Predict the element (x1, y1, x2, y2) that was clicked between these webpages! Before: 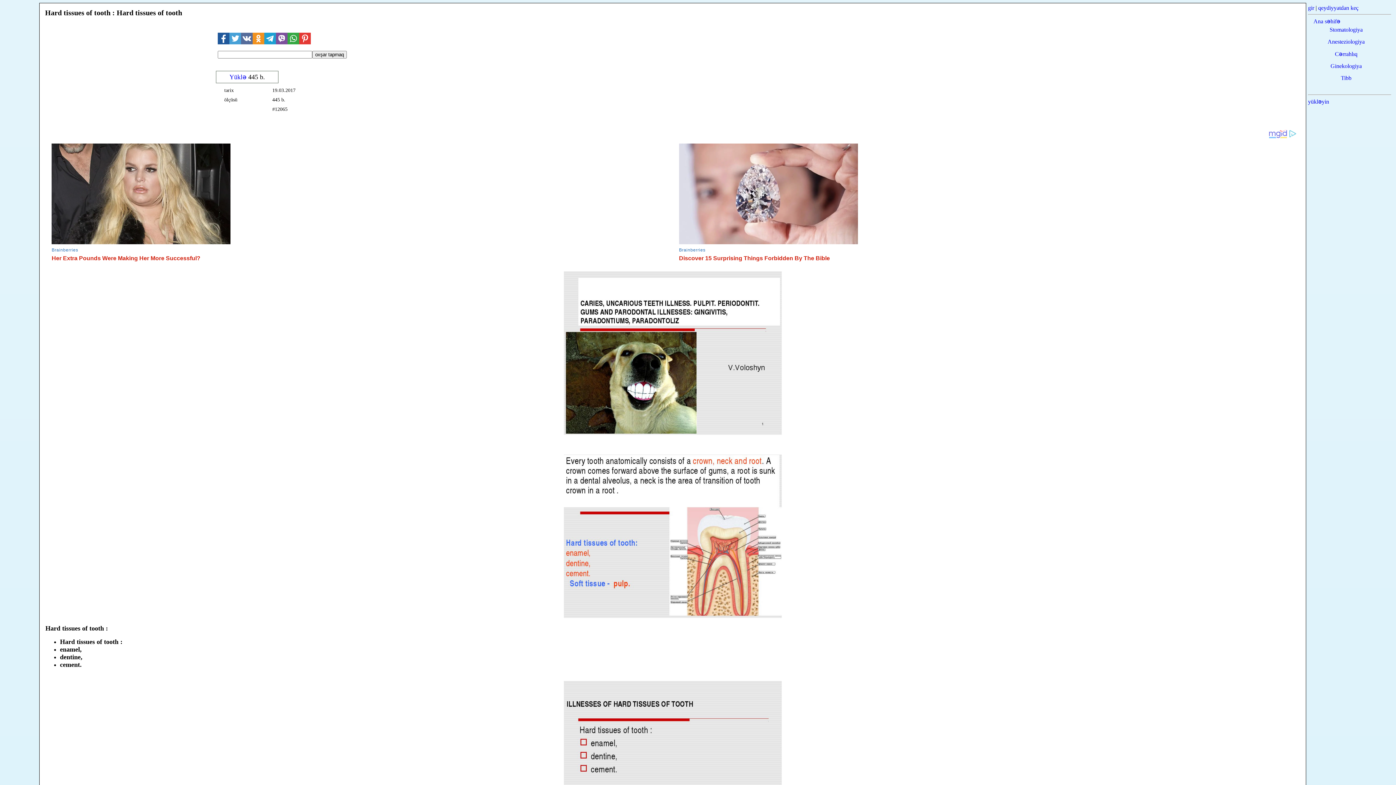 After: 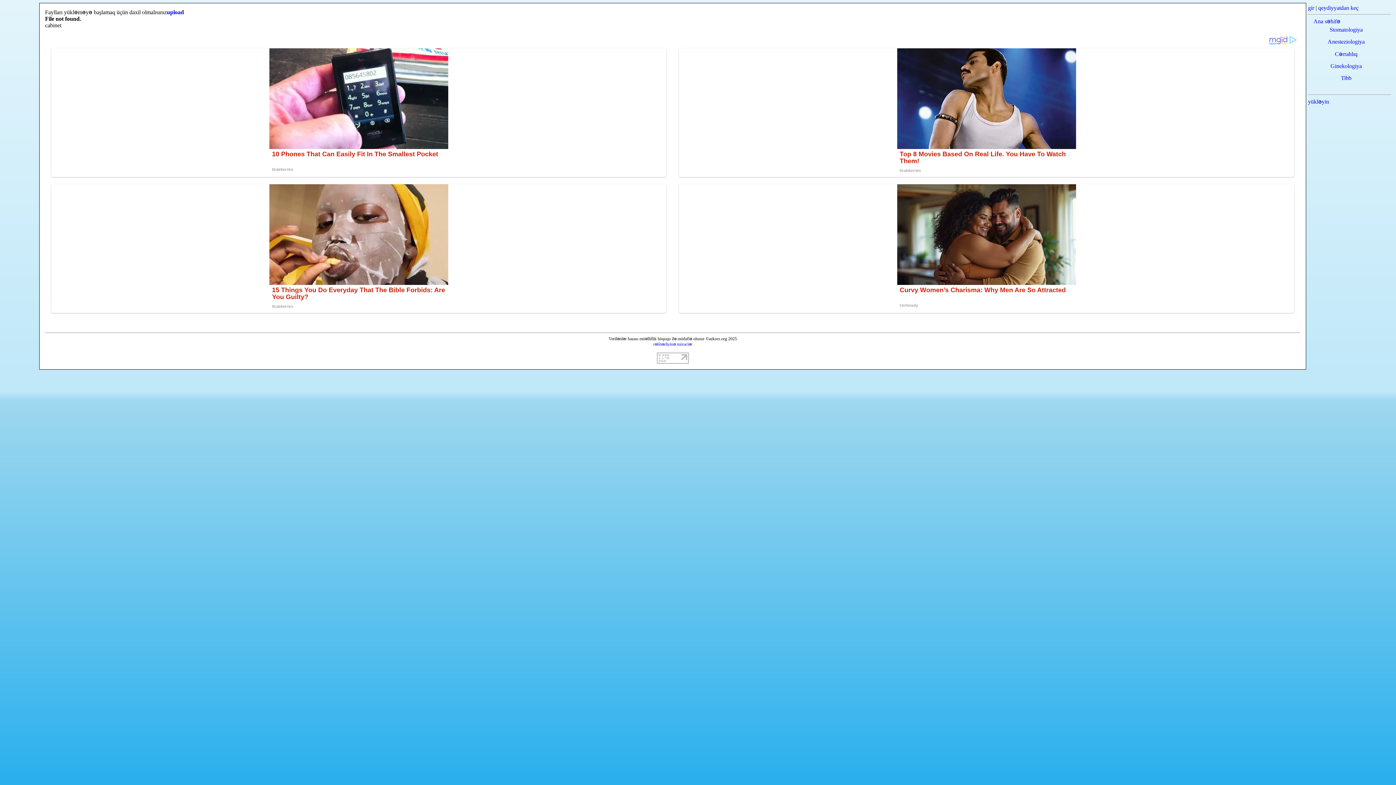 Action: bbox: (1308, 98, 1329, 104) label: yükləyin